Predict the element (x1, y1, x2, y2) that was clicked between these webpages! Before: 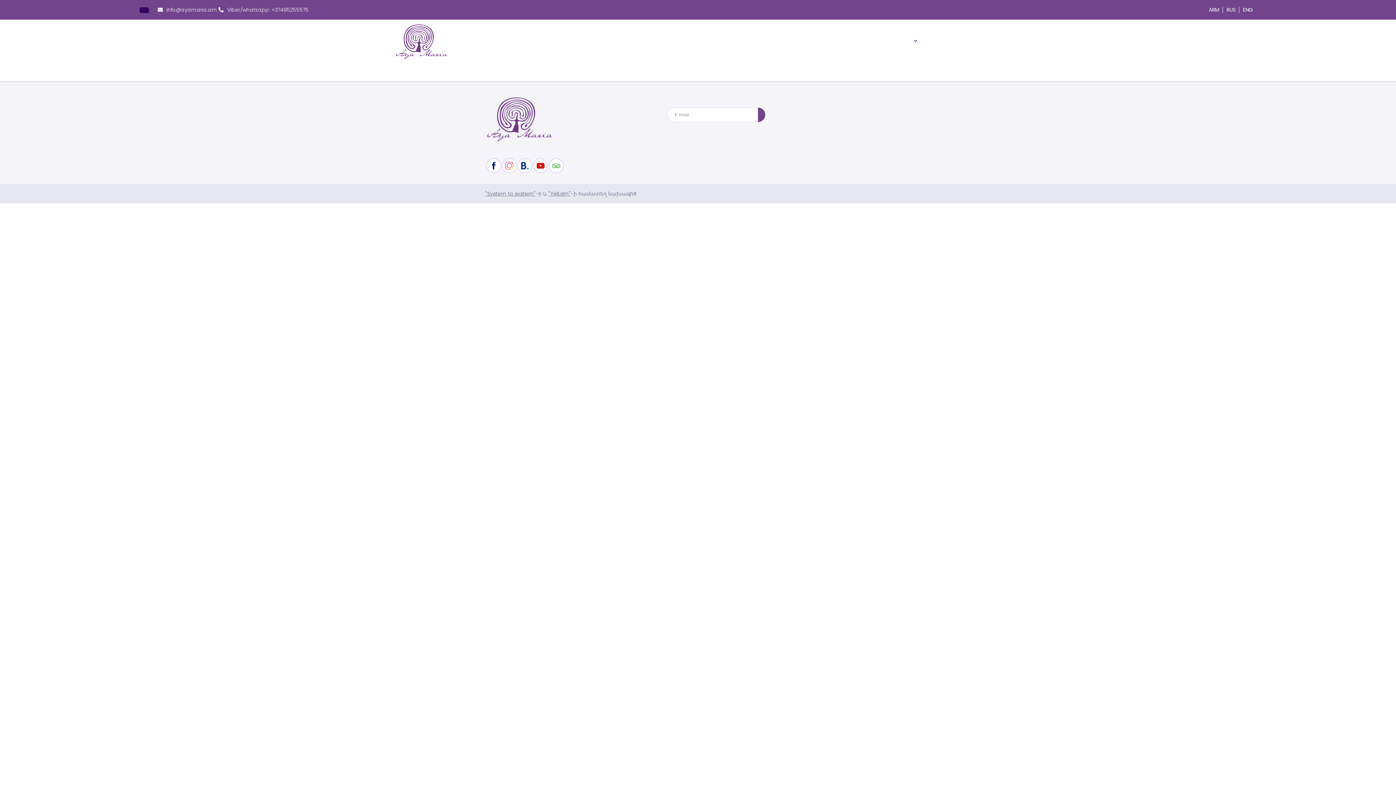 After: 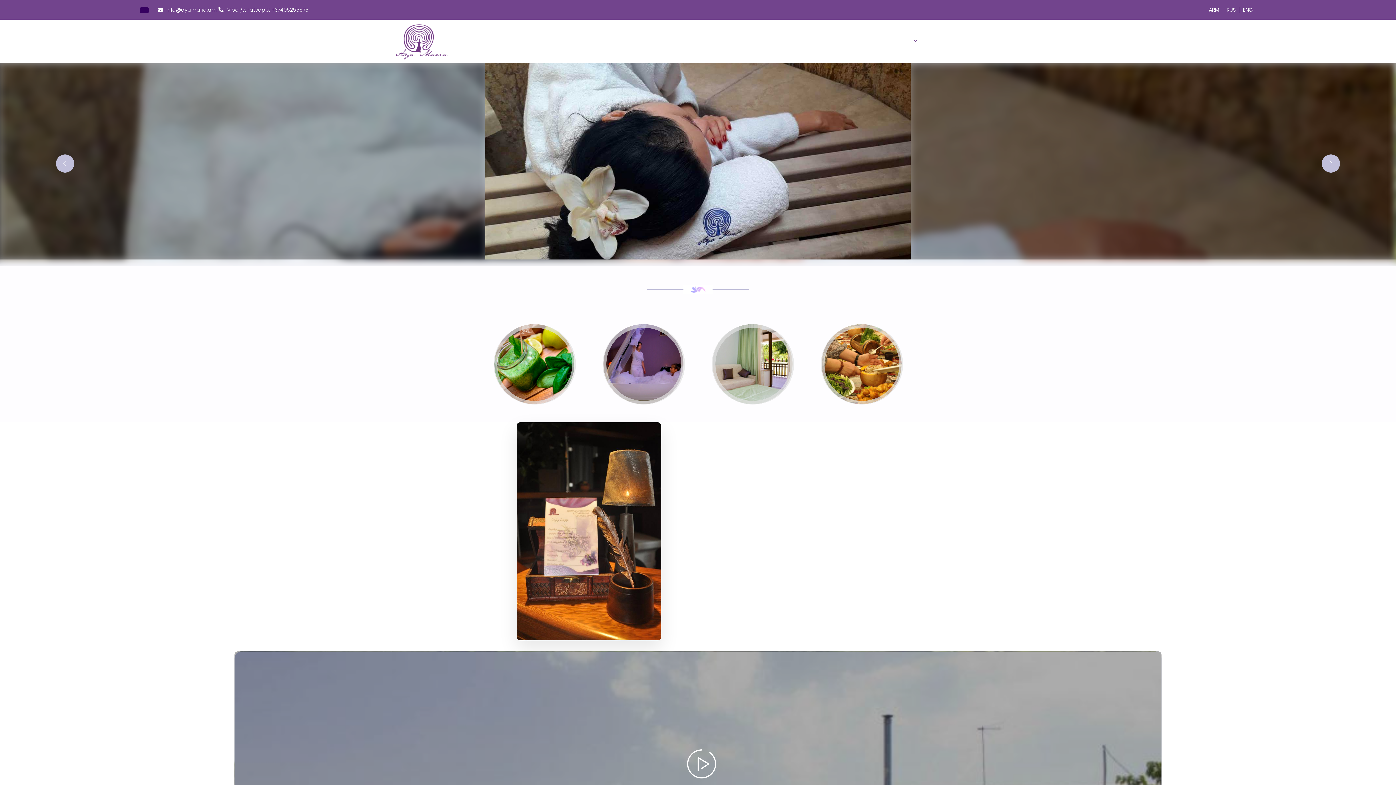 Action: bbox: (394, 23, 449, 59)